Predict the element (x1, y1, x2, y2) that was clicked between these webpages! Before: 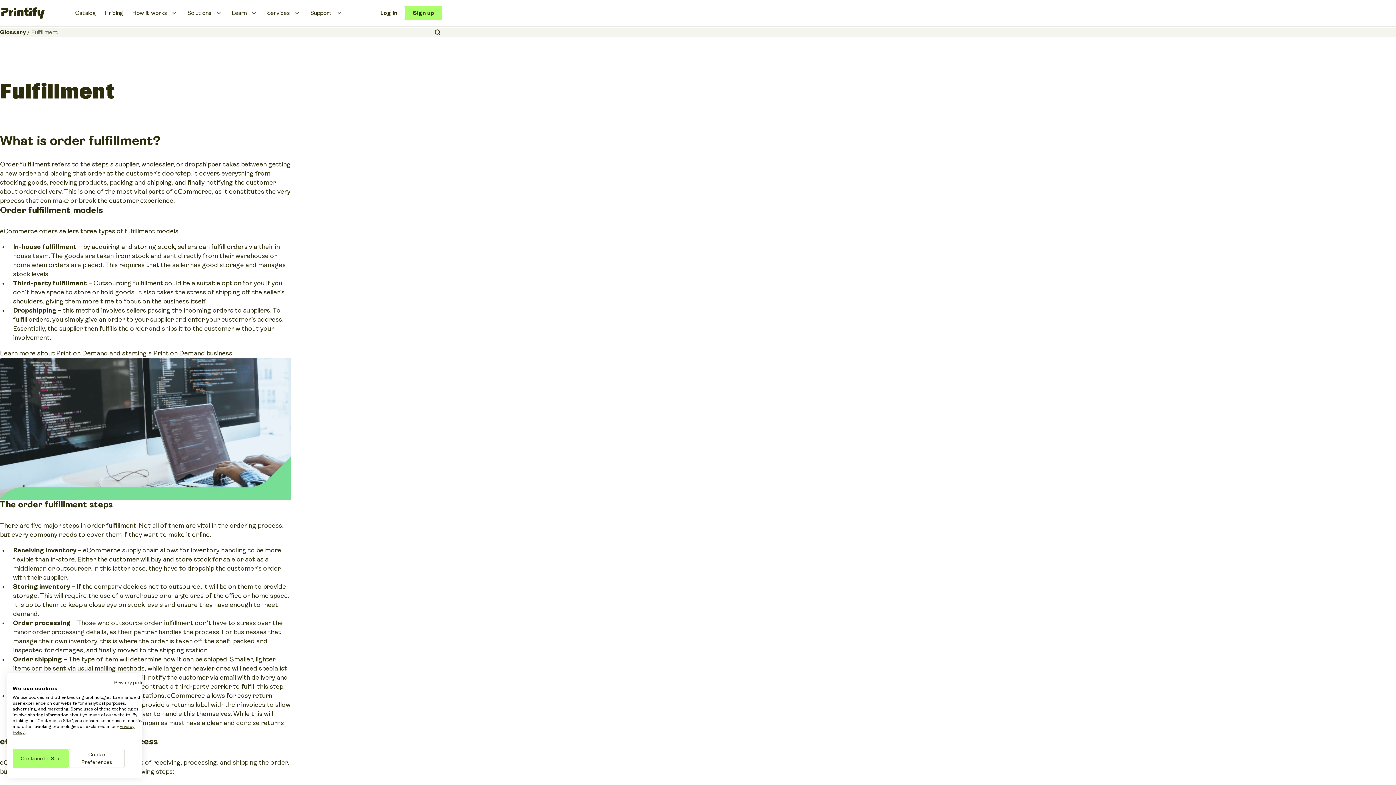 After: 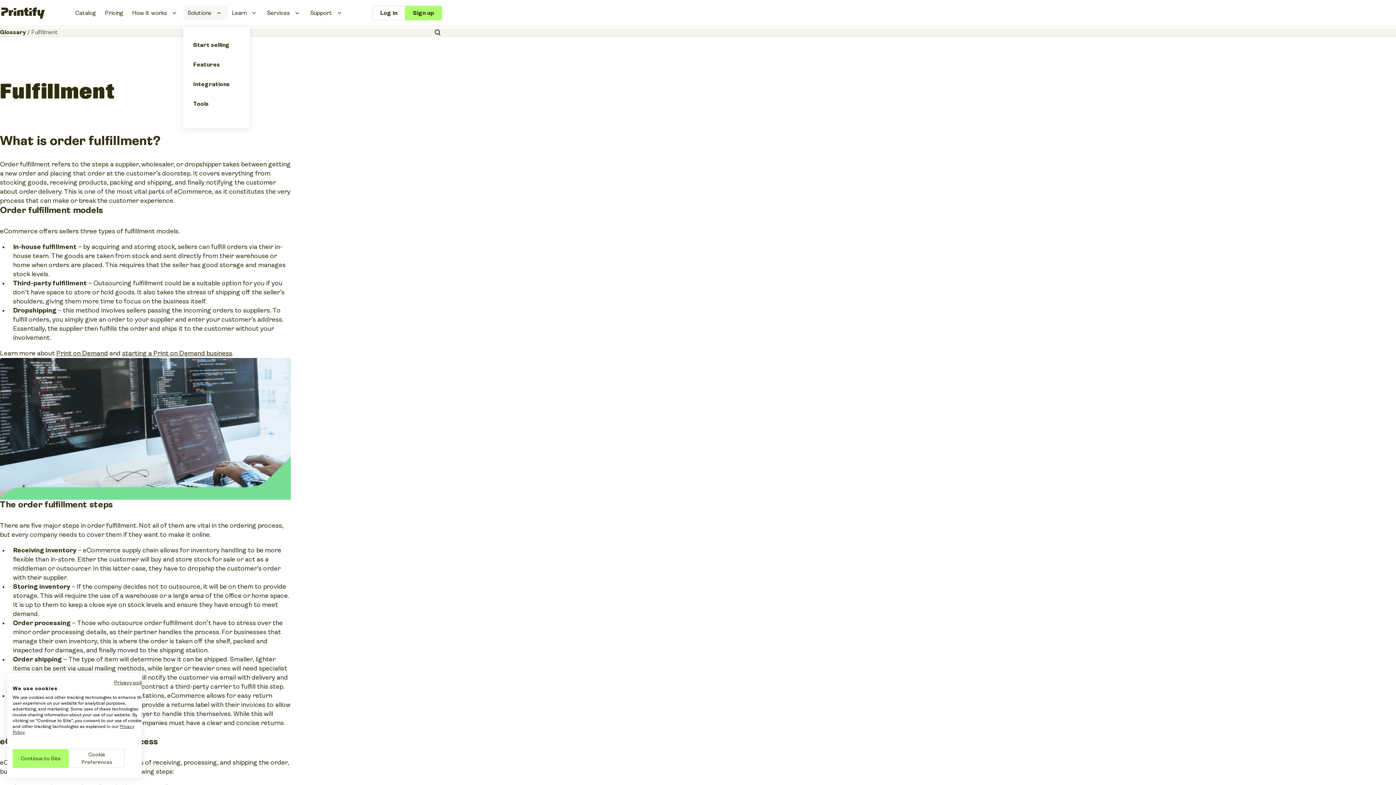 Action: label: Solutions bbox: (183, 5, 227, 20)